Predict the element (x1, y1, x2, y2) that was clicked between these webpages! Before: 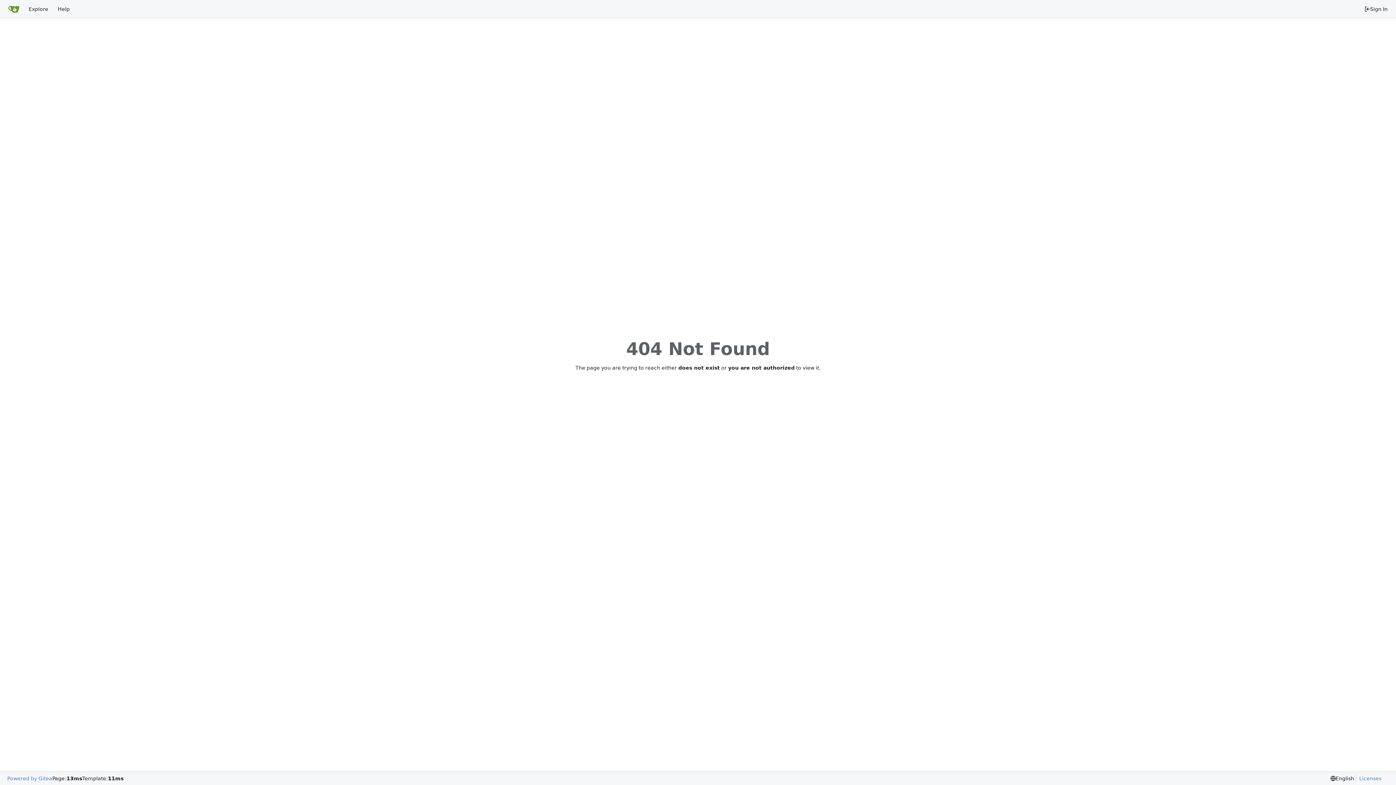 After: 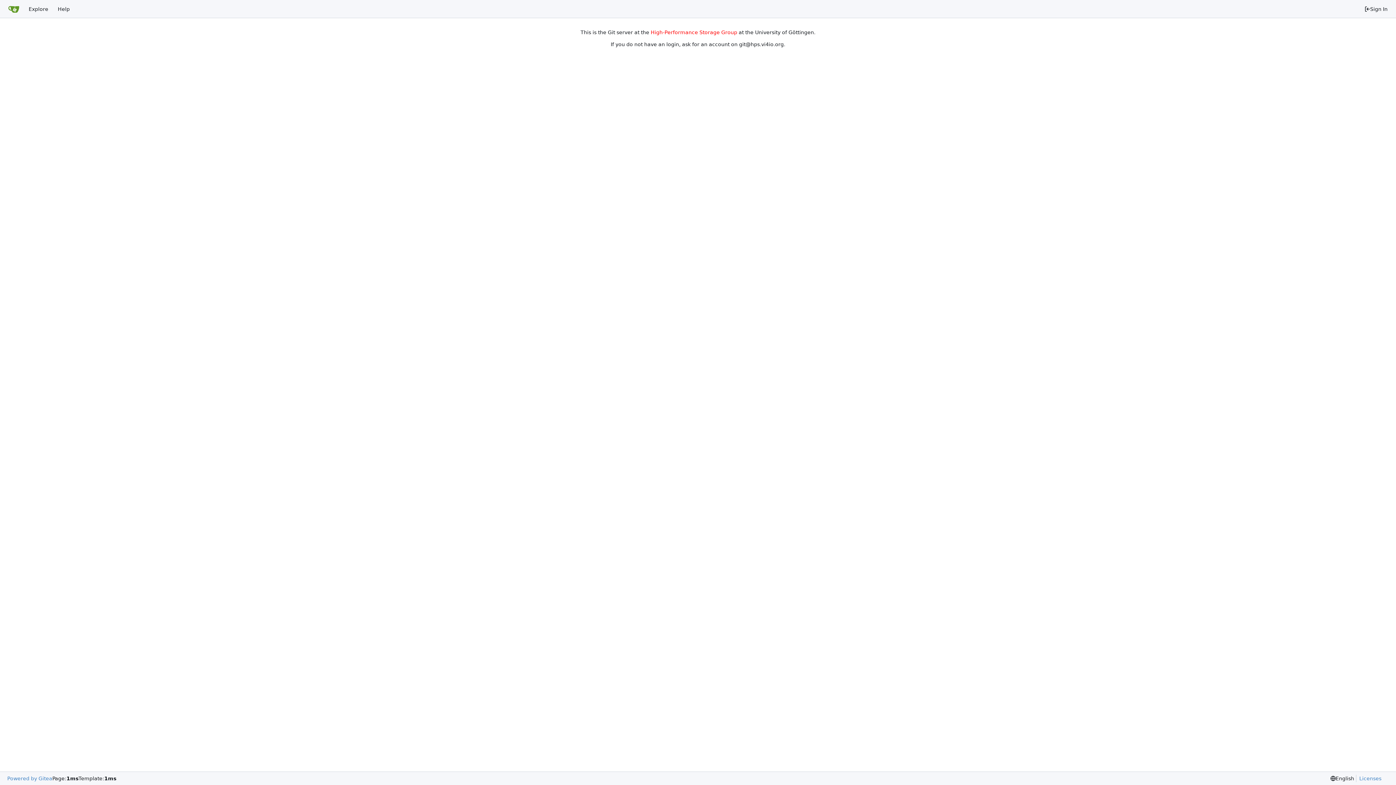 Action: label: Home bbox: (3, 2, 24, 15)